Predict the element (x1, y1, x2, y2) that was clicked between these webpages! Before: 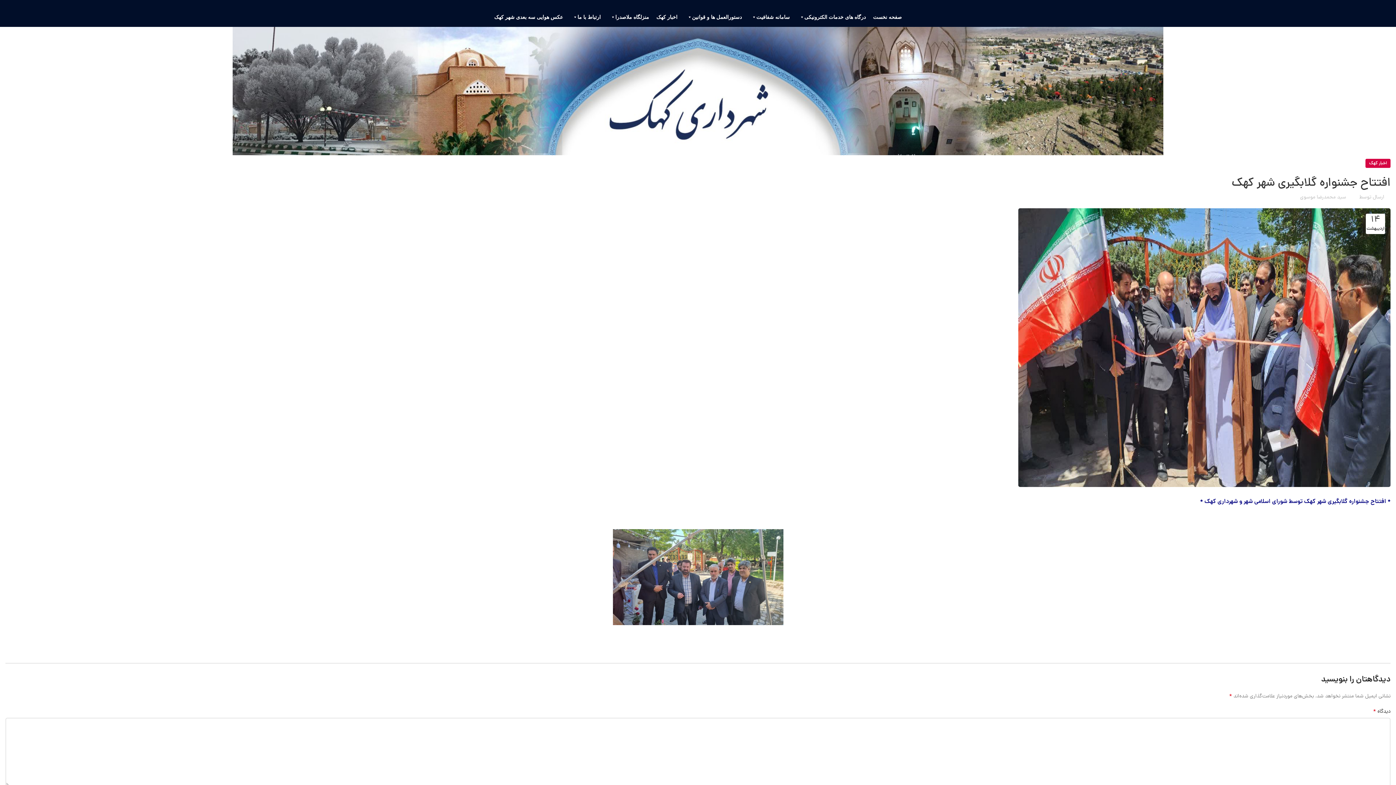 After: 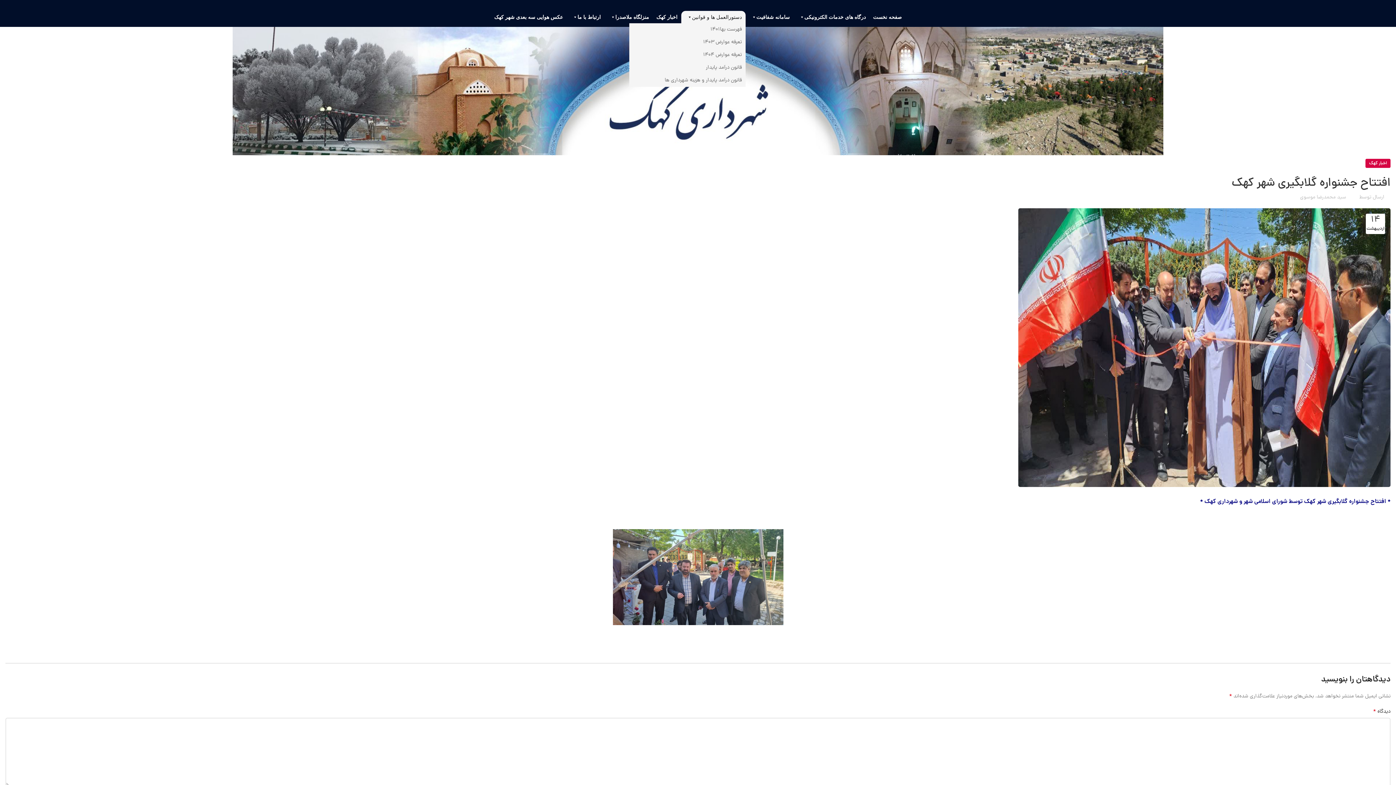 Action: bbox: (681, 10, 745, 23) label: دستورالعمل ها و قوانین